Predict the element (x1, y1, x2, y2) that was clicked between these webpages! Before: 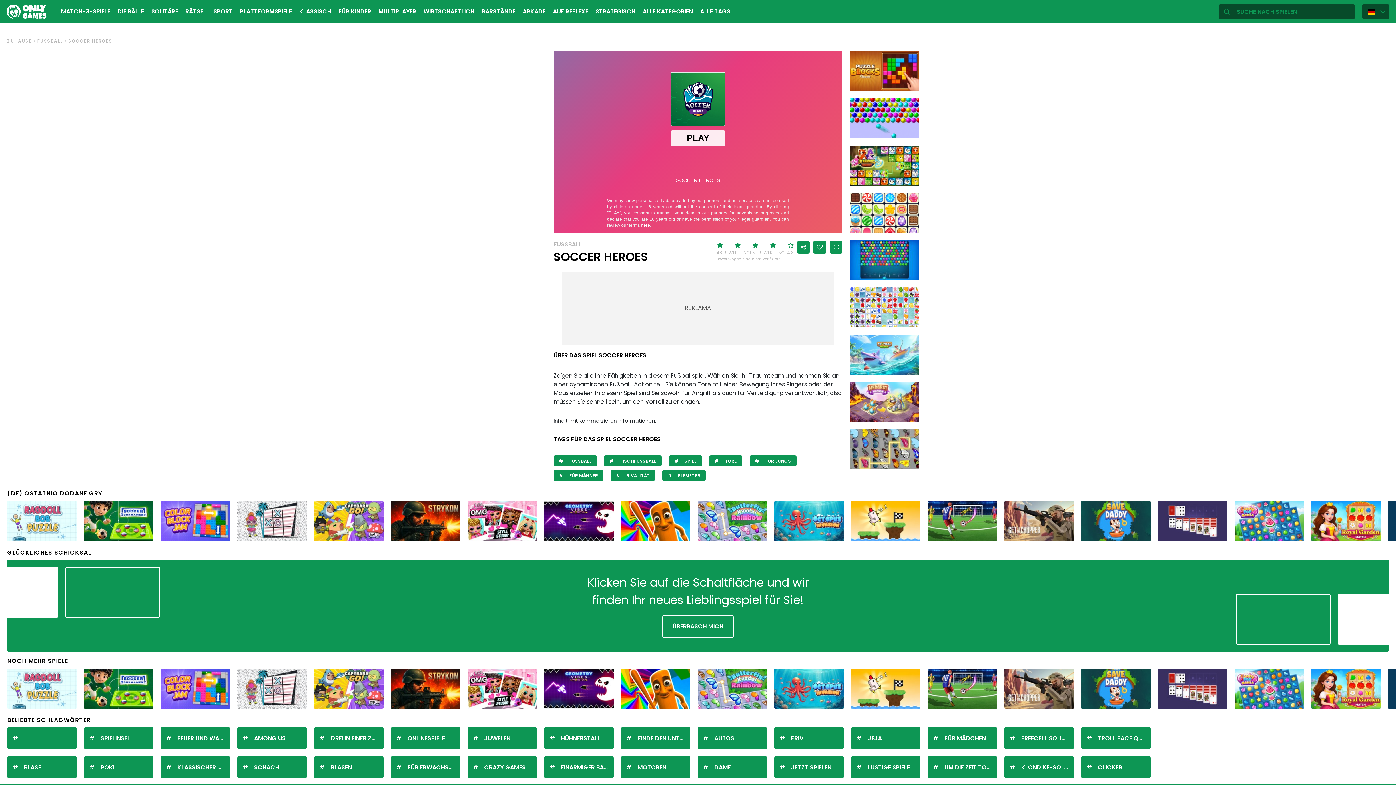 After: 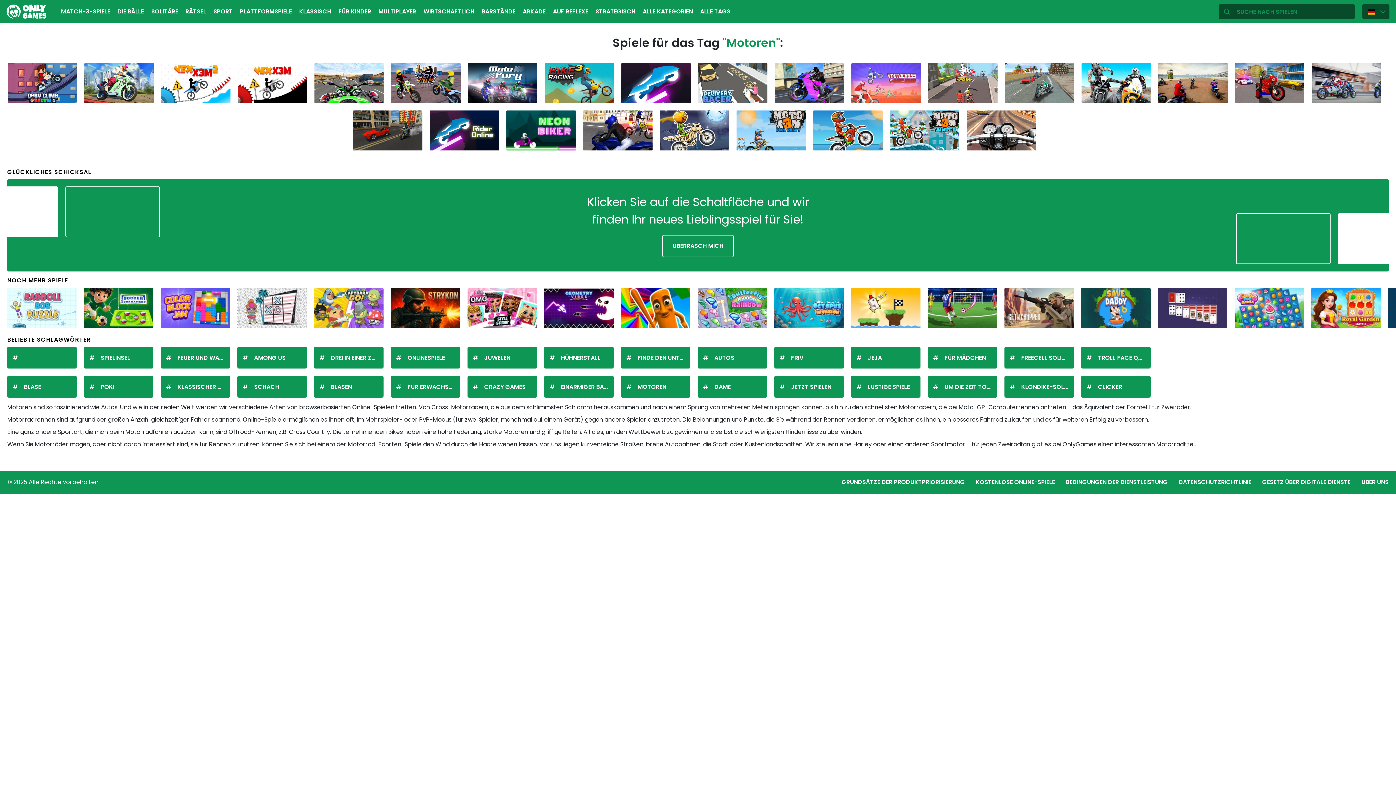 Action: bbox: (621, 756, 690, 778) label: MOTOREN